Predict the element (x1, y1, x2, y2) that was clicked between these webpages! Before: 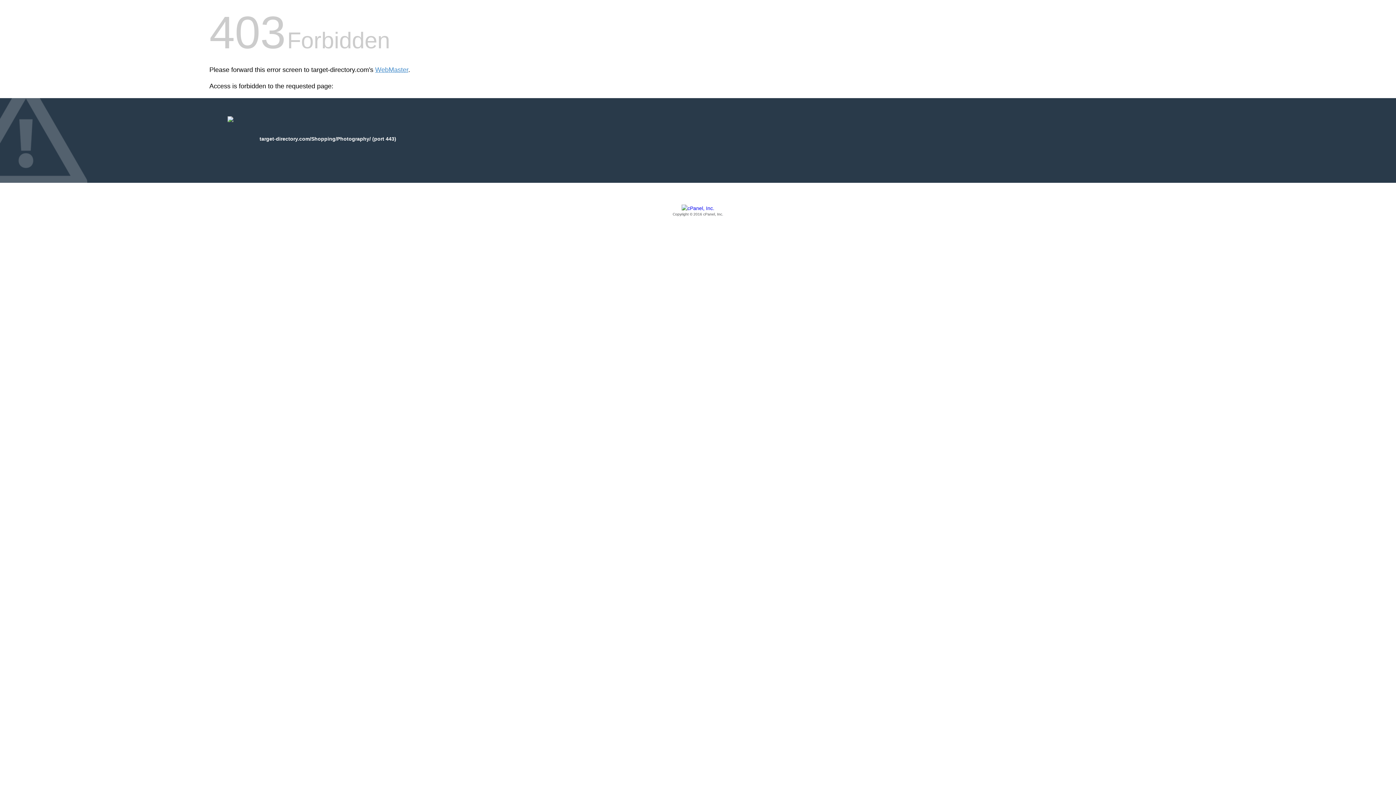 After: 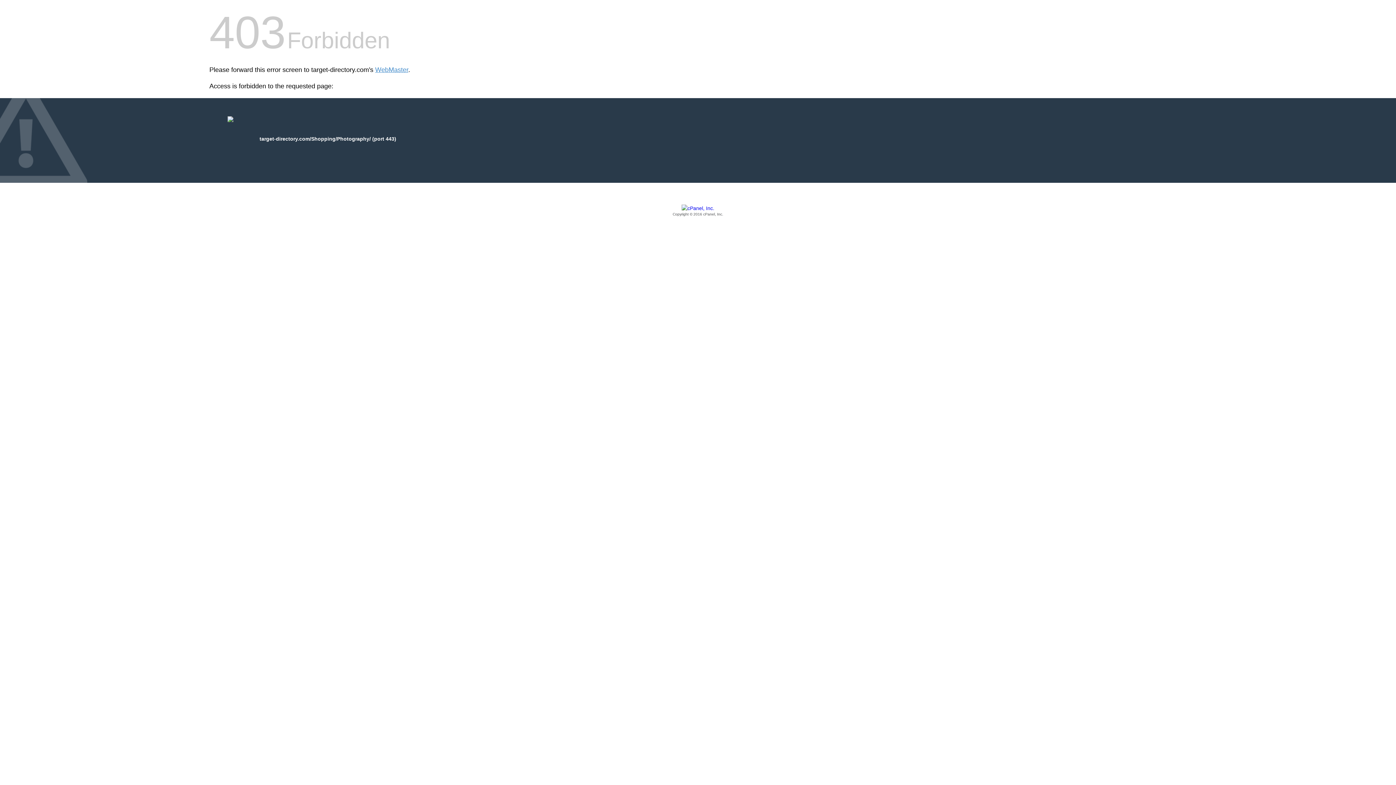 Action: bbox: (209, 205, 1186, 217) label: Copyright © 2016 cPanel, Inc.